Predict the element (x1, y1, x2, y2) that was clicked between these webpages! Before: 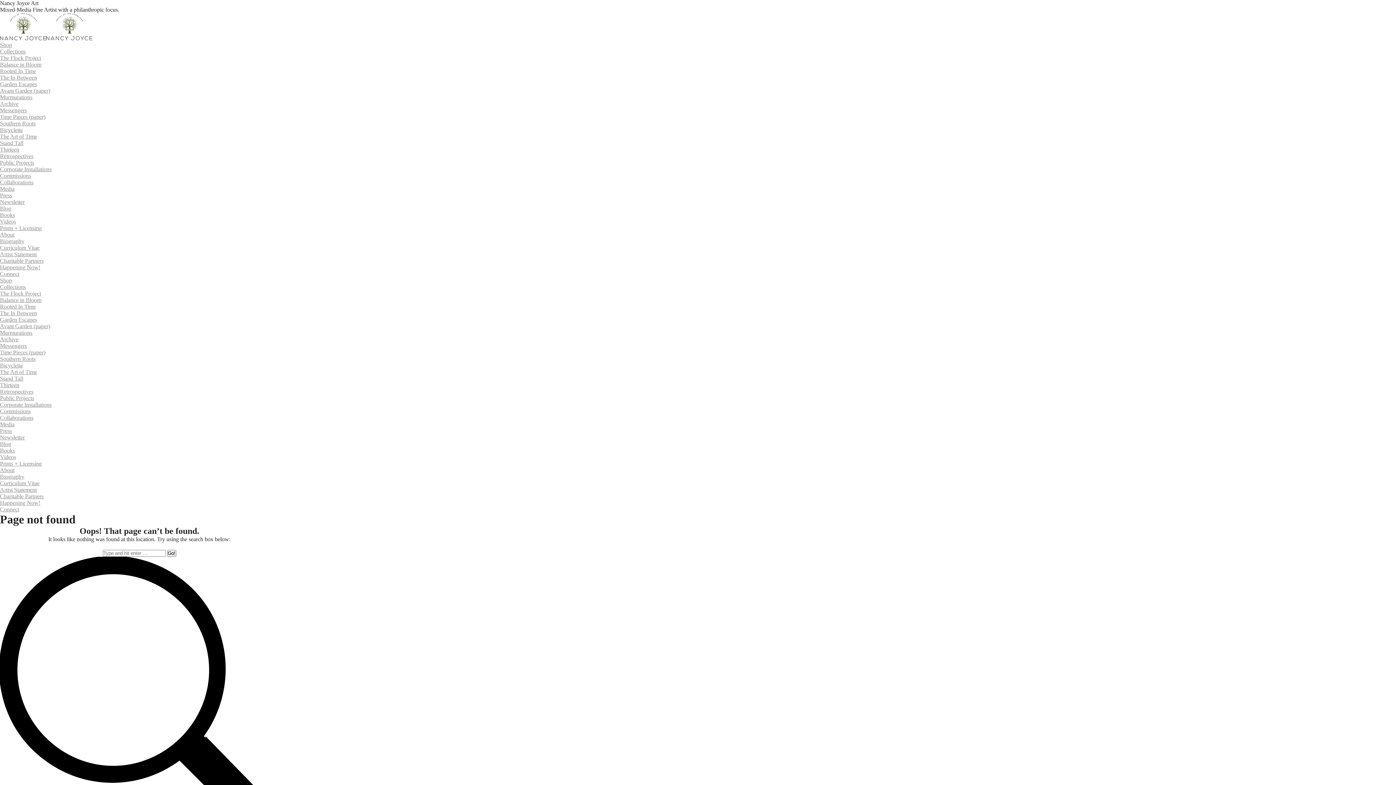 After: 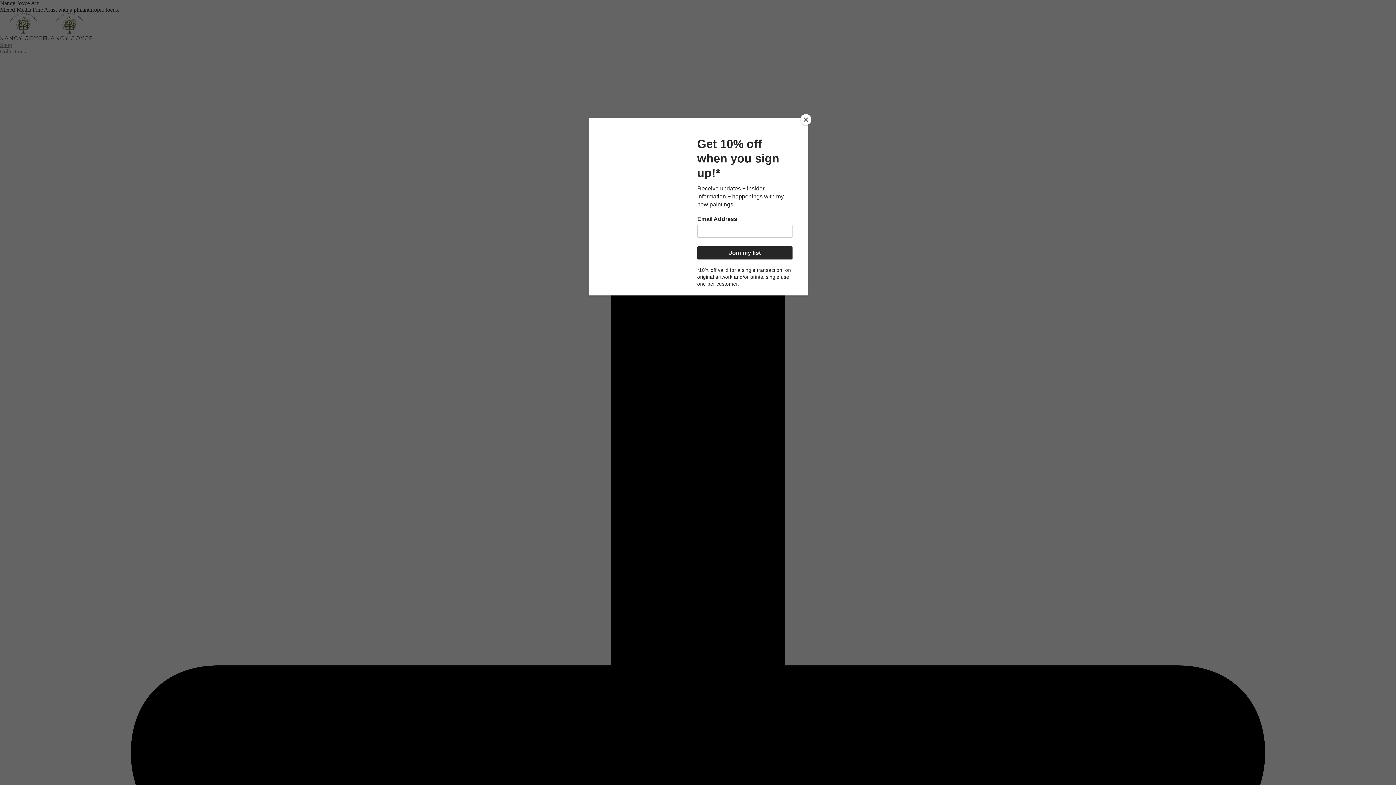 Action: label: Public Projects bbox: (0, 159, 34, 165)